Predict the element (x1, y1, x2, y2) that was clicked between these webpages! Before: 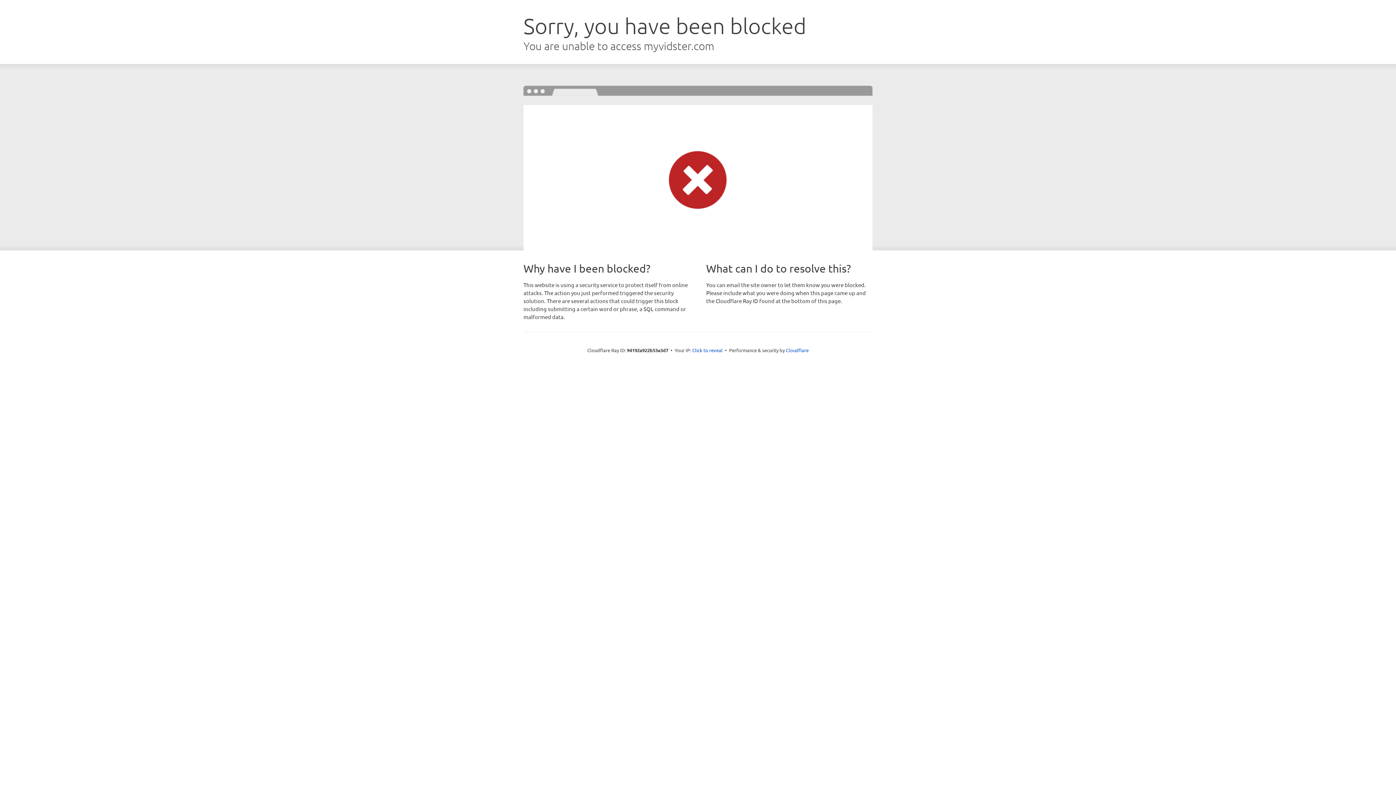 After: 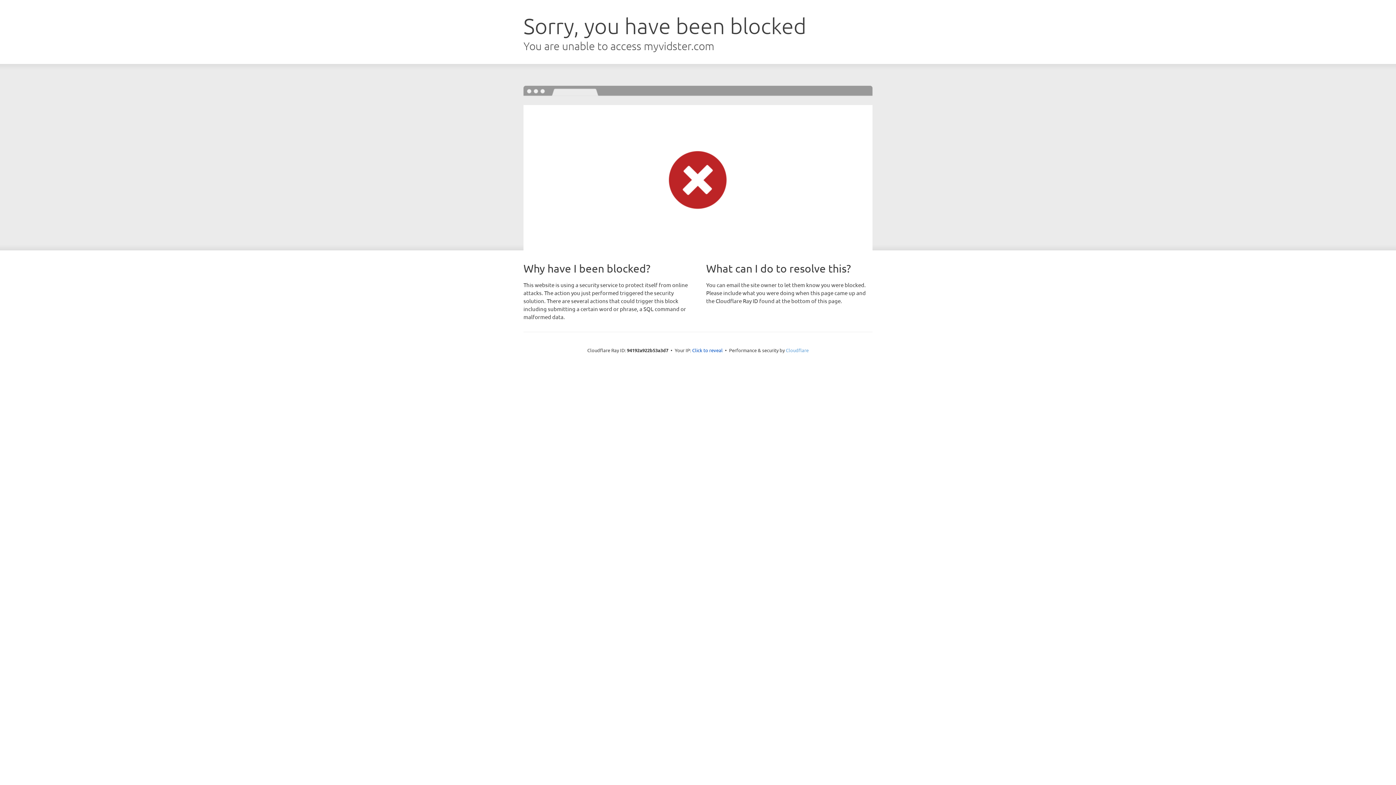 Action: bbox: (786, 347, 808, 353) label: Cloudflare